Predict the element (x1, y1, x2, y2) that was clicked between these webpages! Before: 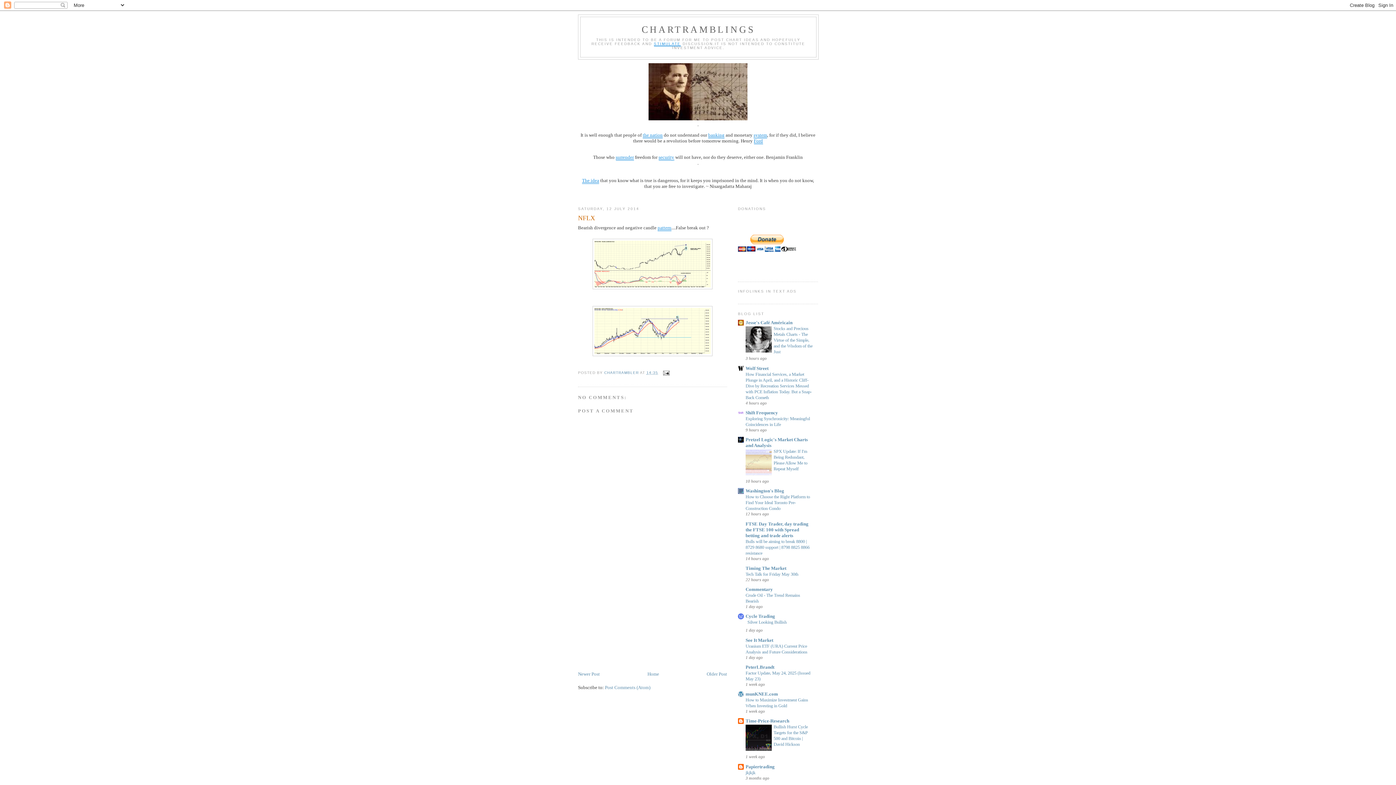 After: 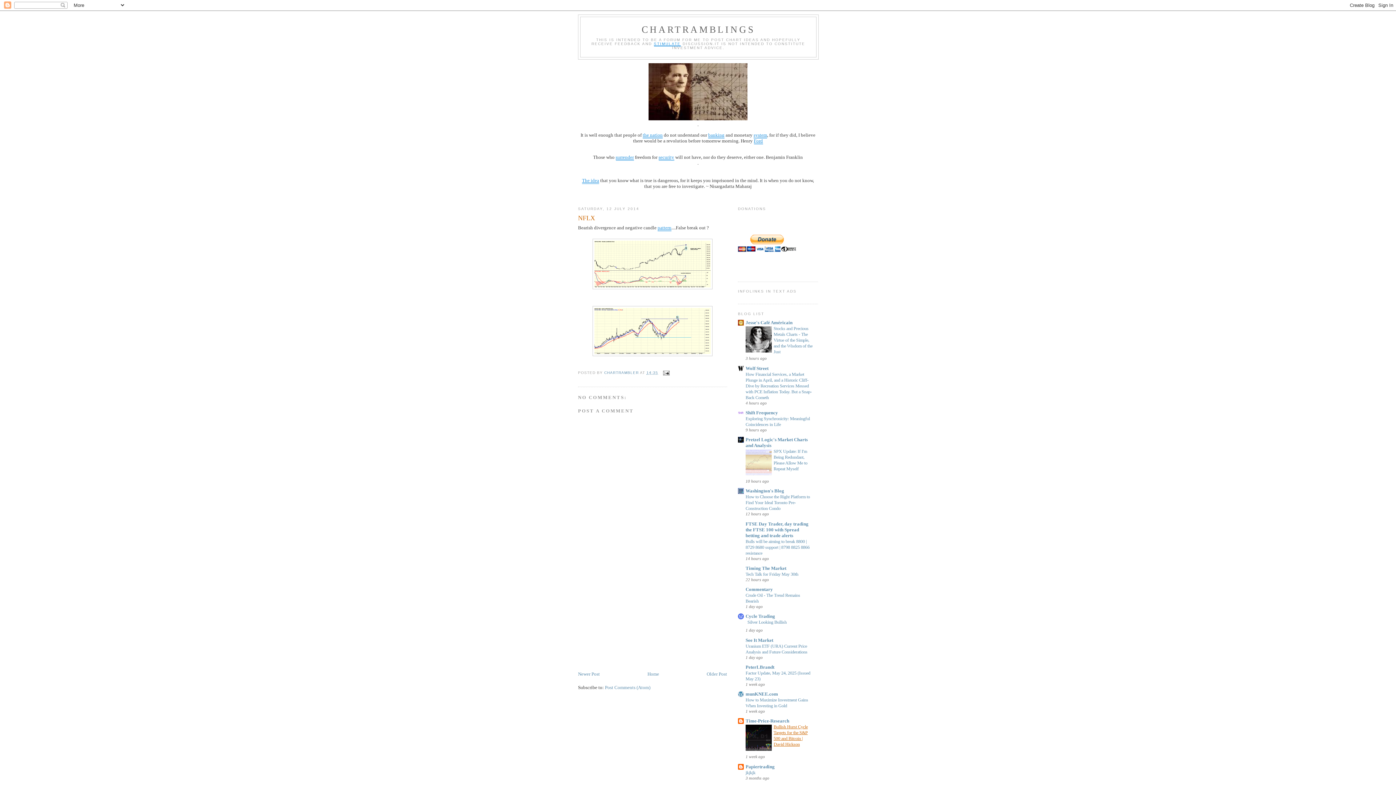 Action: bbox: (773, 724, 808, 747) label: Bullish Hurst Cycle Targets for the S&P 500 and Bitcoin | David Hickson